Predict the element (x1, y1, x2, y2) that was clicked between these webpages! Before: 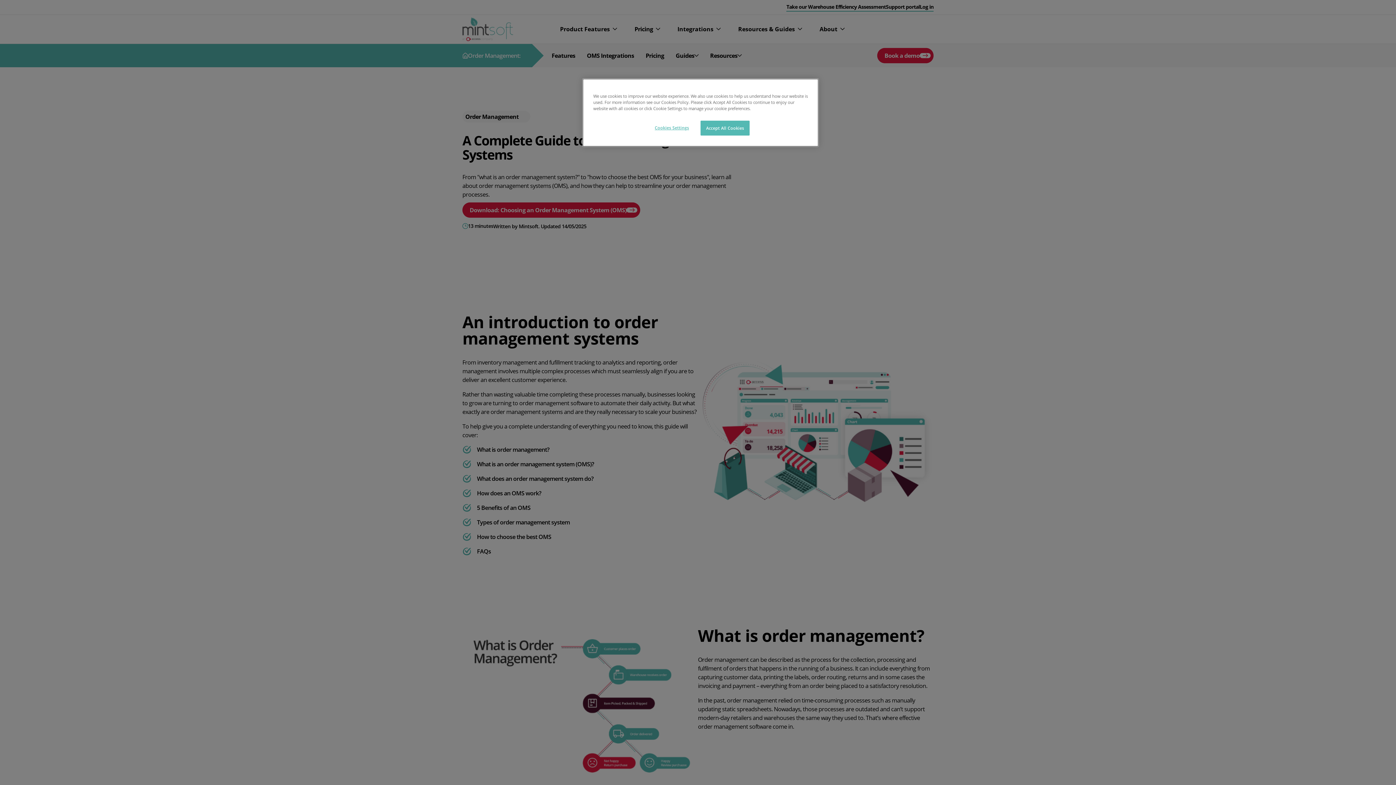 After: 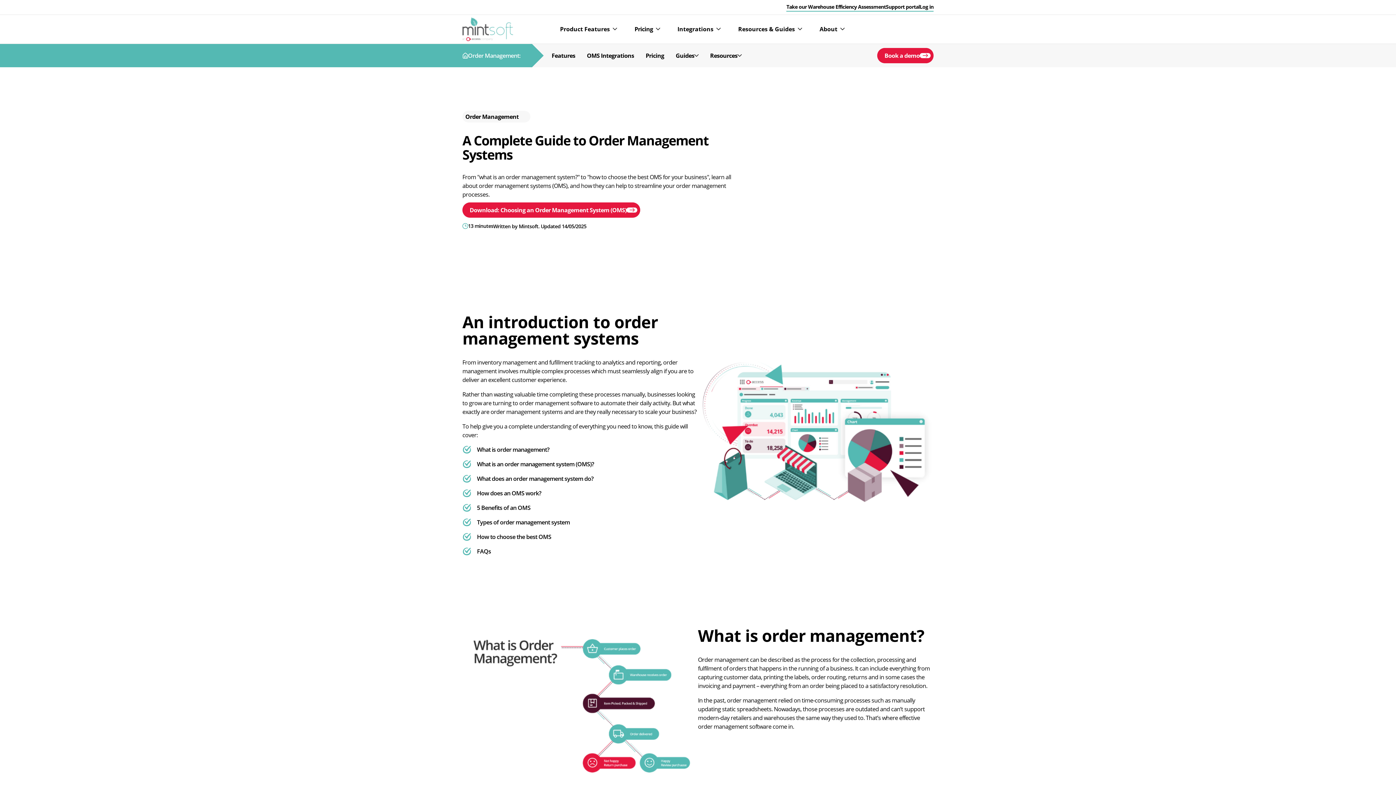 Action: bbox: (700, 120, 749, 135) label: Accept All Cookies